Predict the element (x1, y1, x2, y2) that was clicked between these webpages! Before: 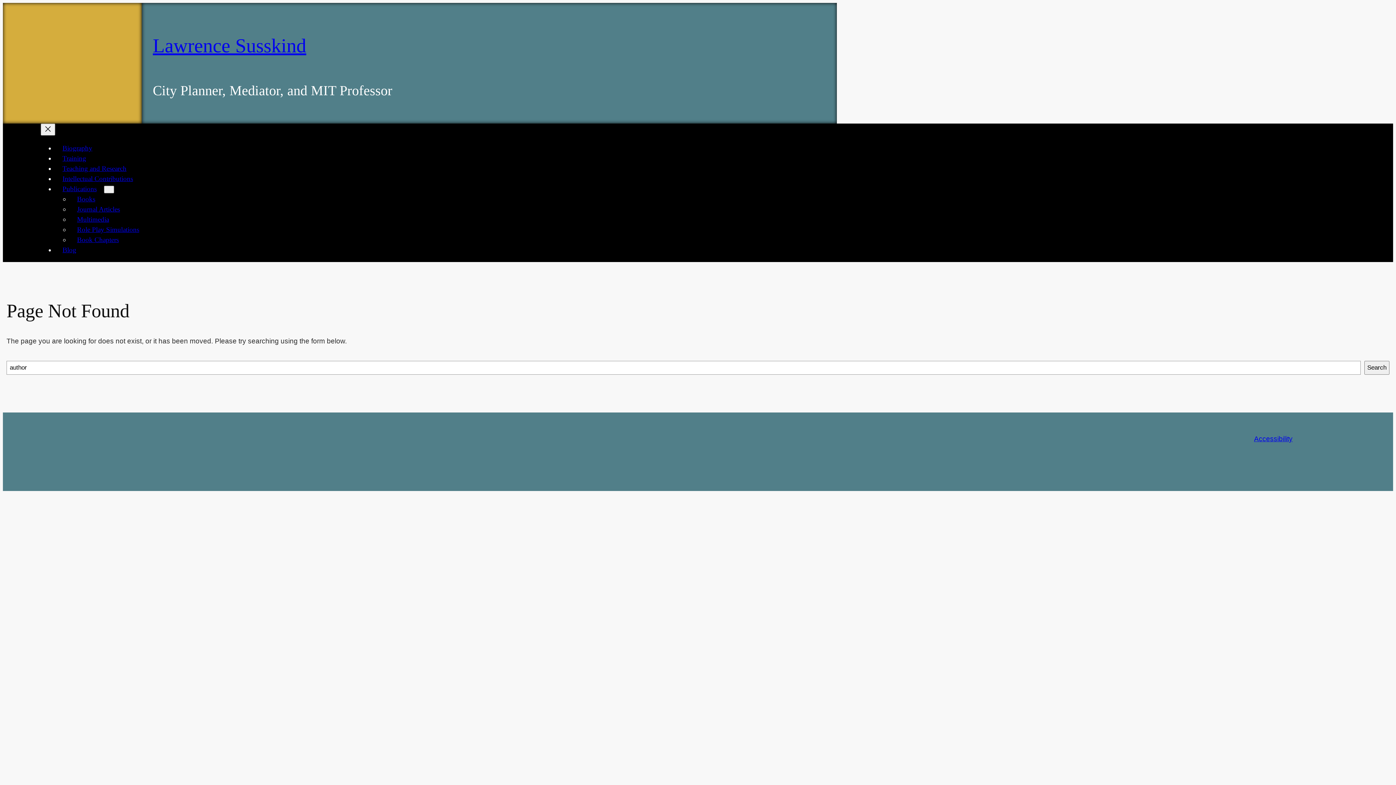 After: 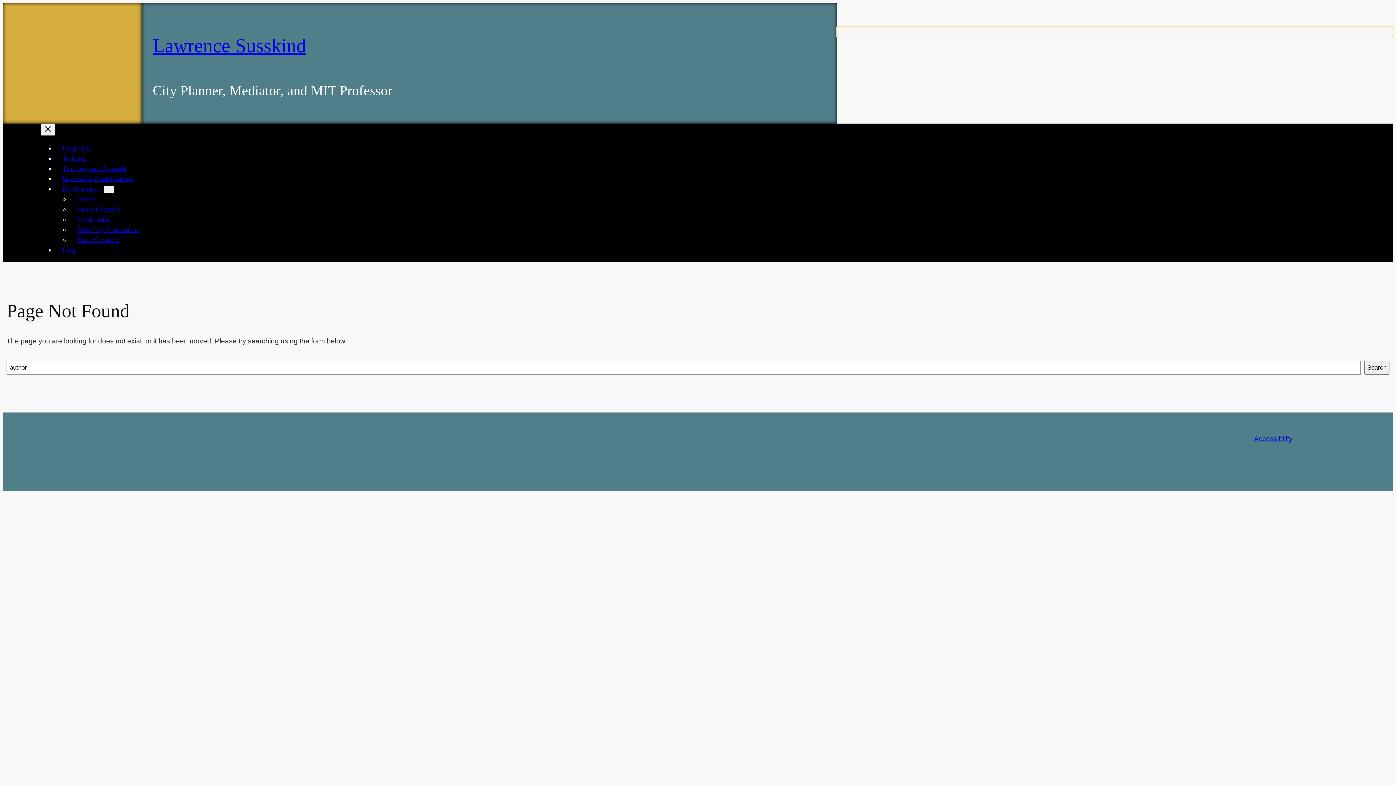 Action: bbox: (837, 26, 1393, 37)